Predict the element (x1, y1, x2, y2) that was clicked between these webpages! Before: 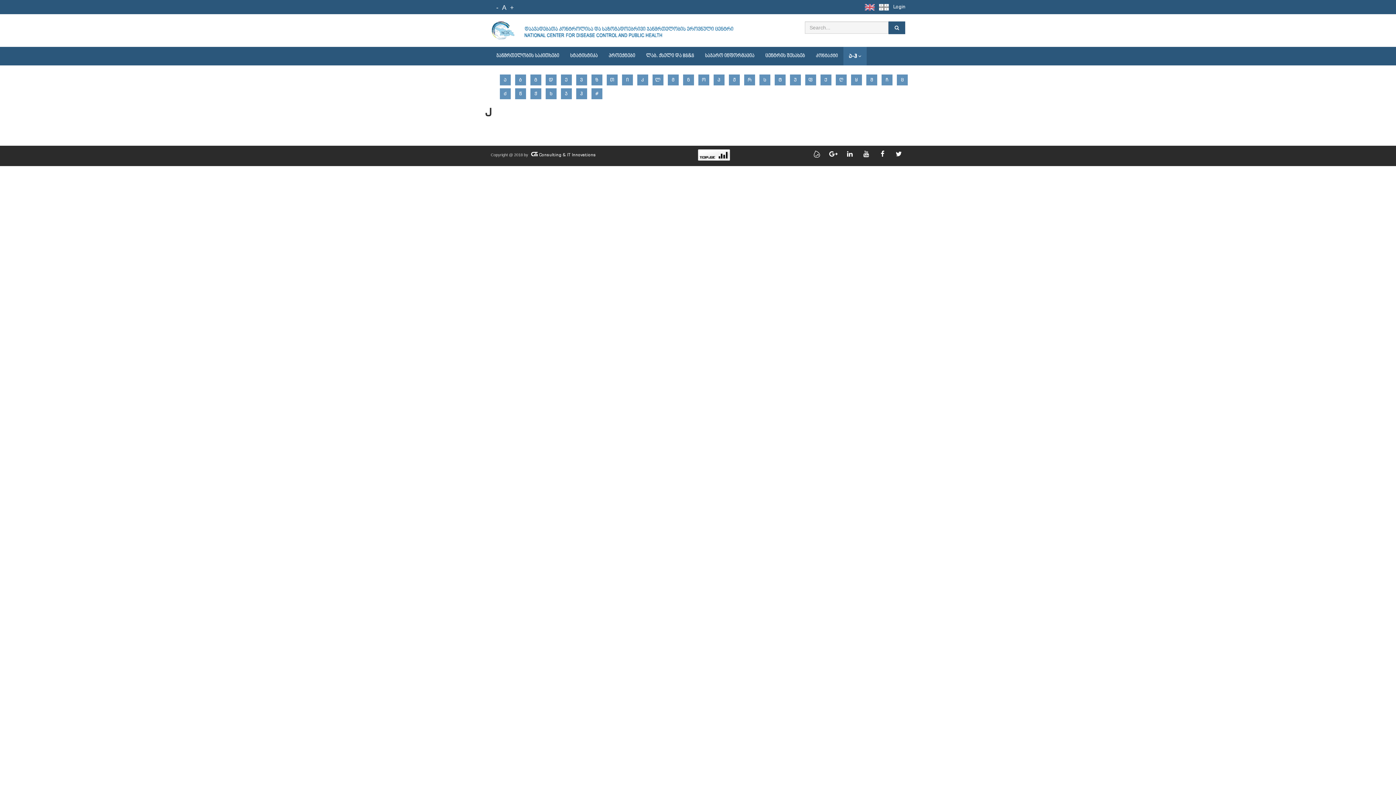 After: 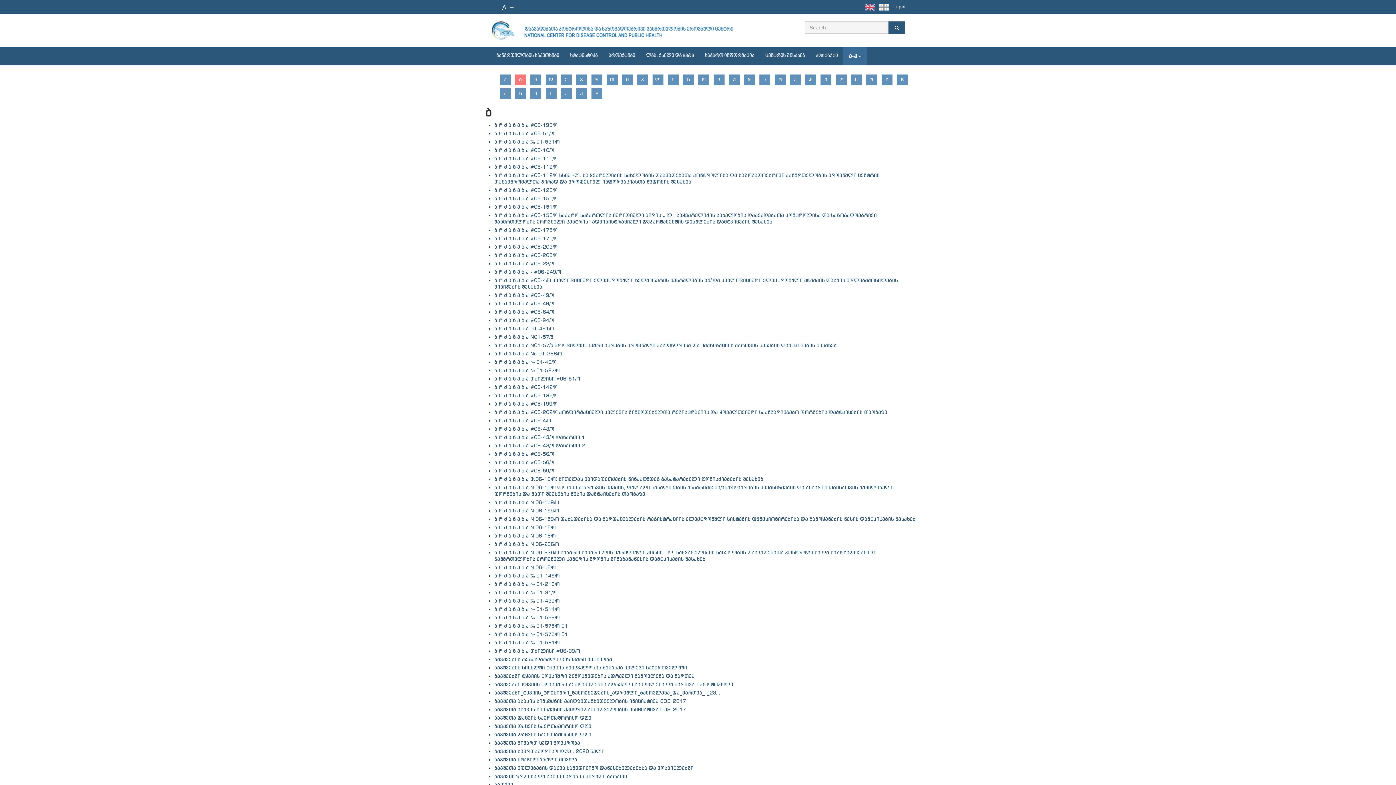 Action: label: ბ bbox: (515, 74, 526, 85)